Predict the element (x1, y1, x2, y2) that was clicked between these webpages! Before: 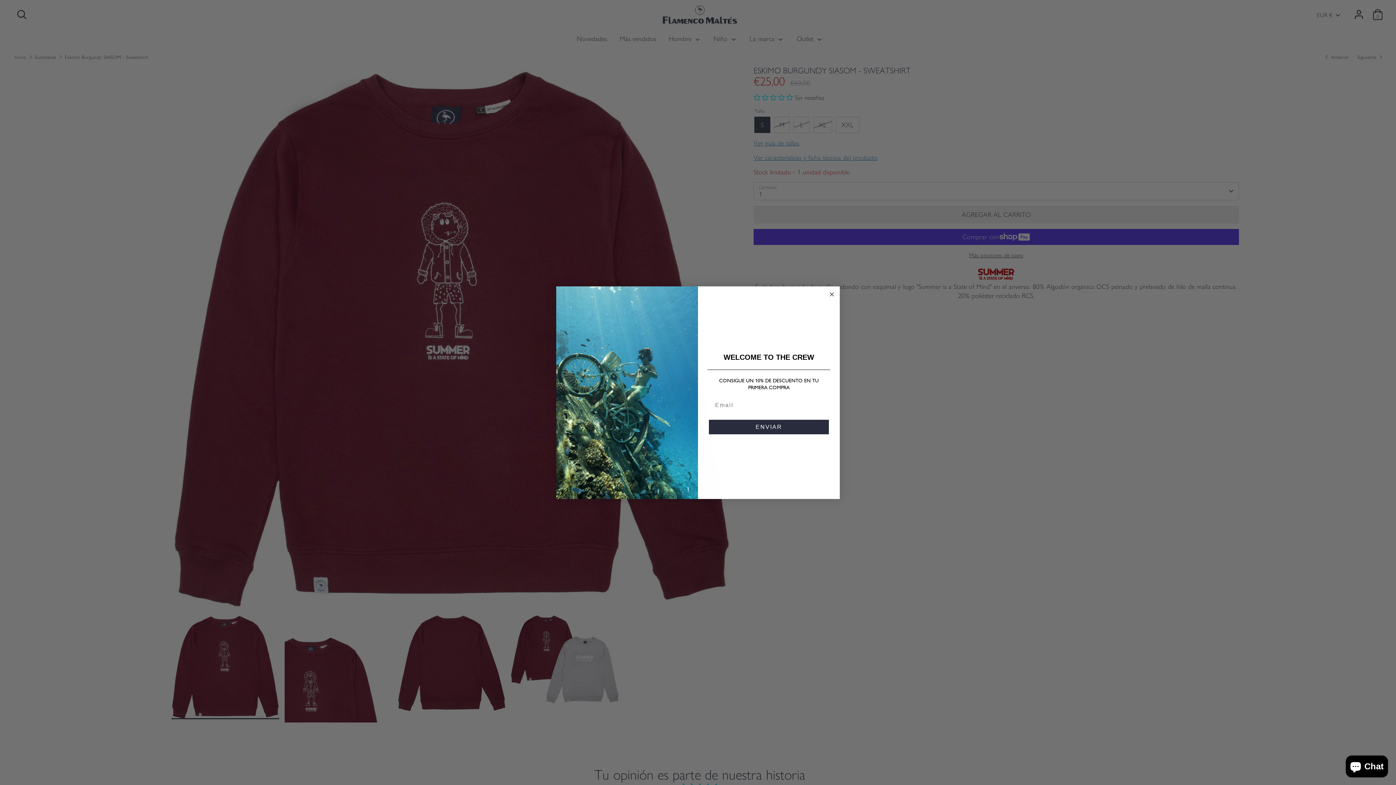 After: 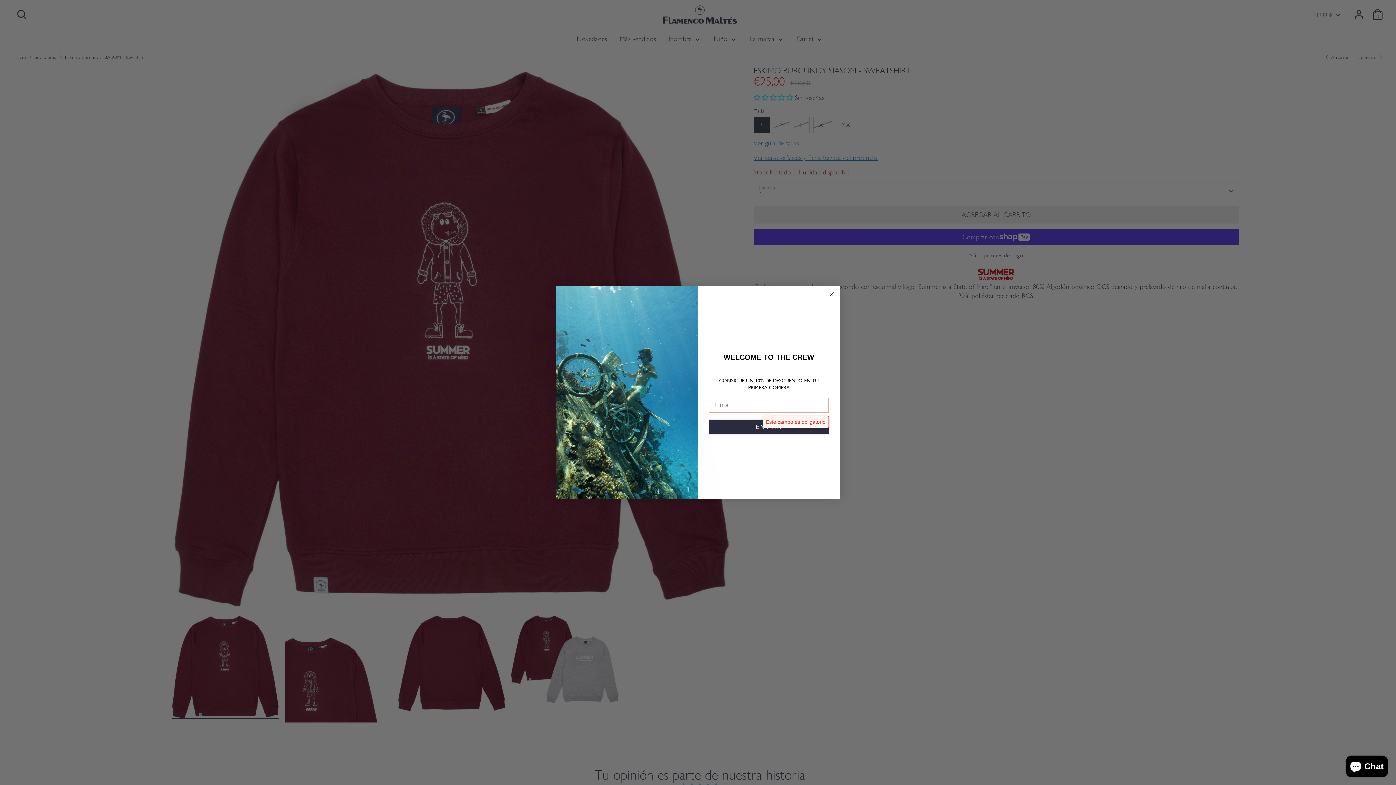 Action: bbox: (709, 420, 829, 434) label: ENVIAR